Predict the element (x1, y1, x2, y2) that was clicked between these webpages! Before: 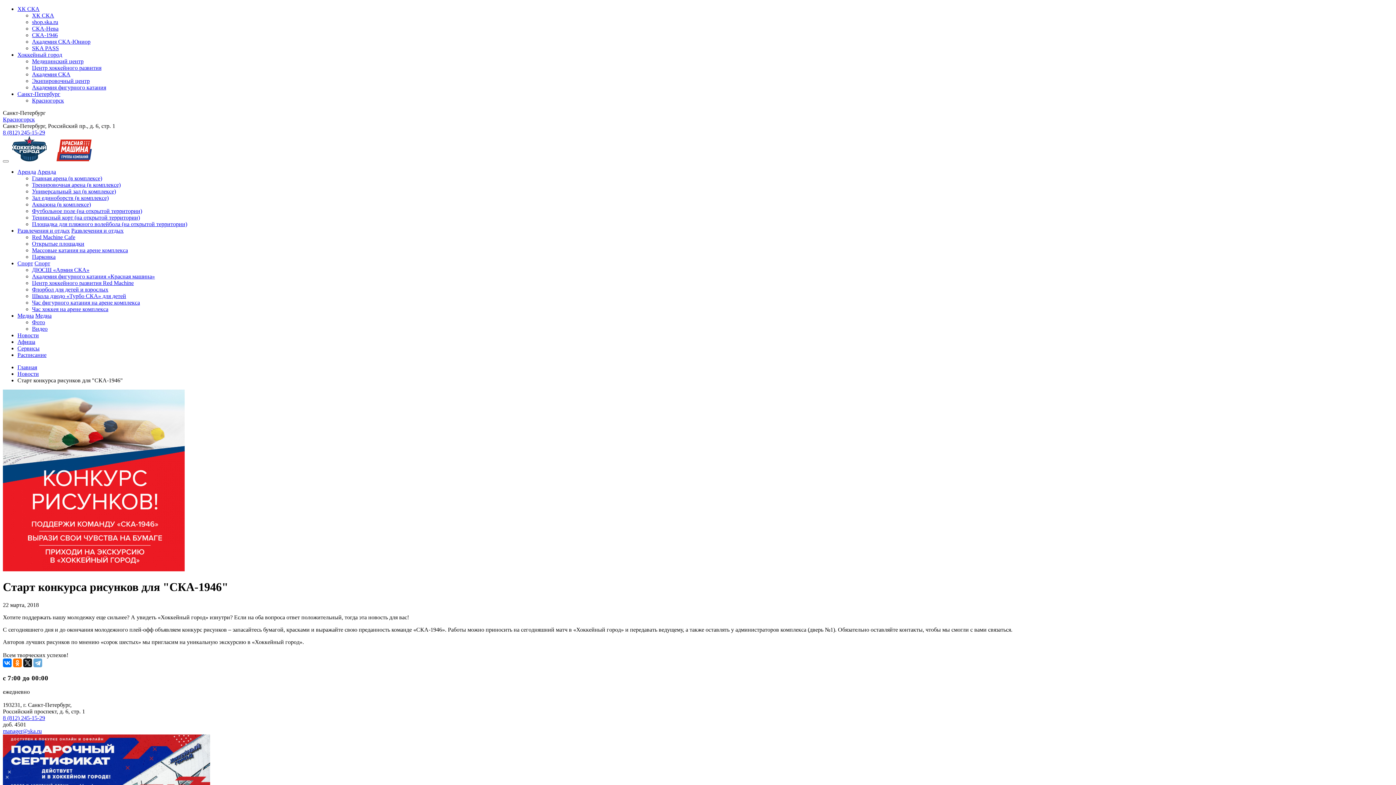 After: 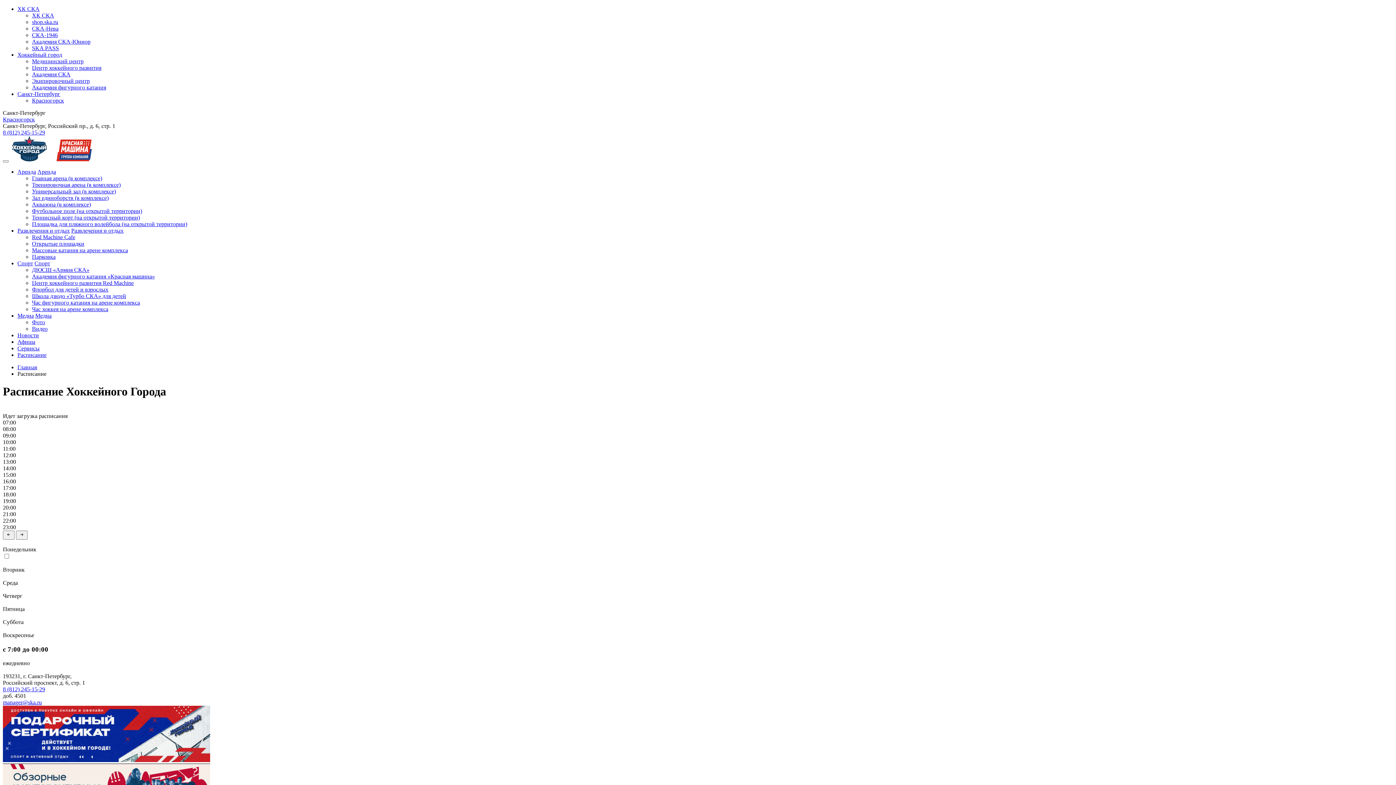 Action: label: Расписание bbox: (17, 352, 46, 358)